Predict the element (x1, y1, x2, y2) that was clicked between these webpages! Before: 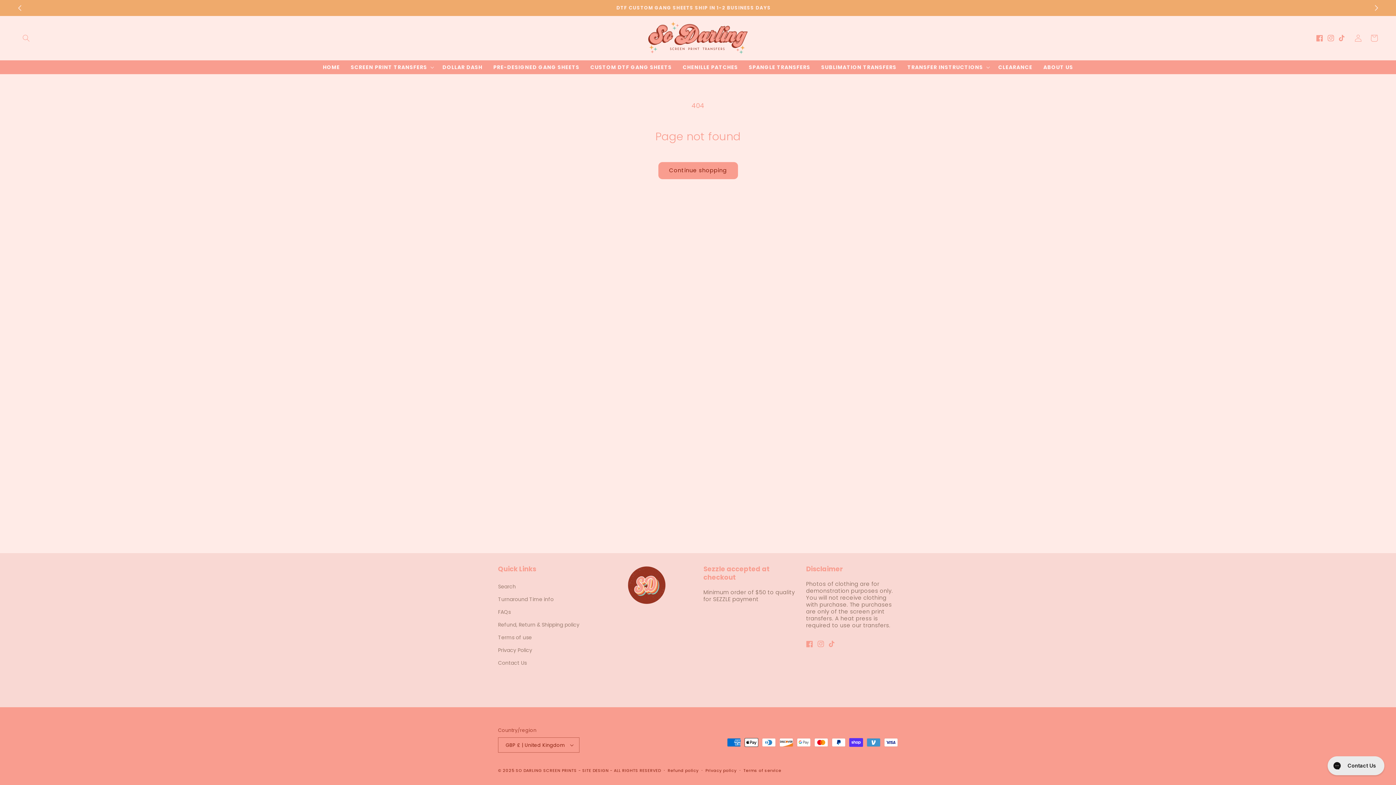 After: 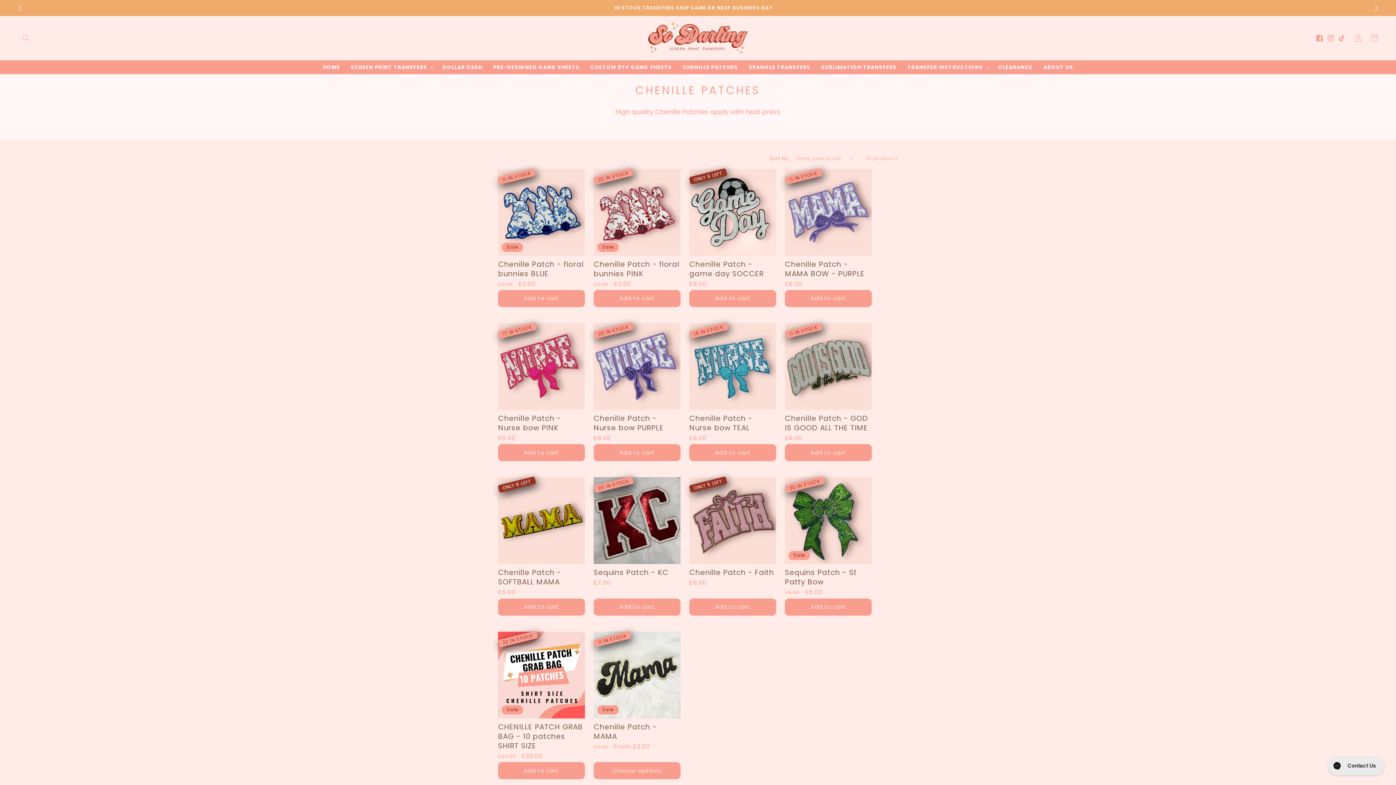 Action: bbox: (677, 60, 743, 74) label: CHENILLE PATCHES